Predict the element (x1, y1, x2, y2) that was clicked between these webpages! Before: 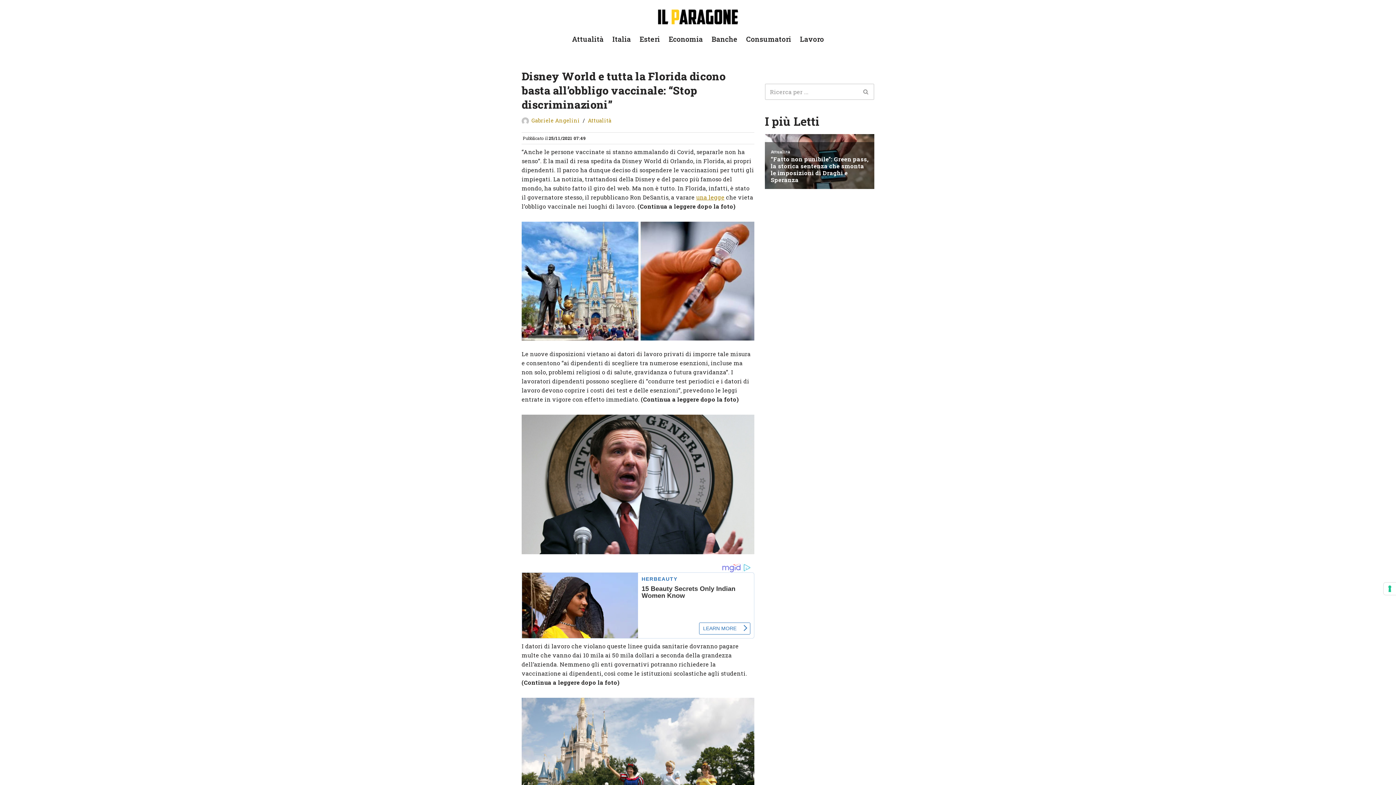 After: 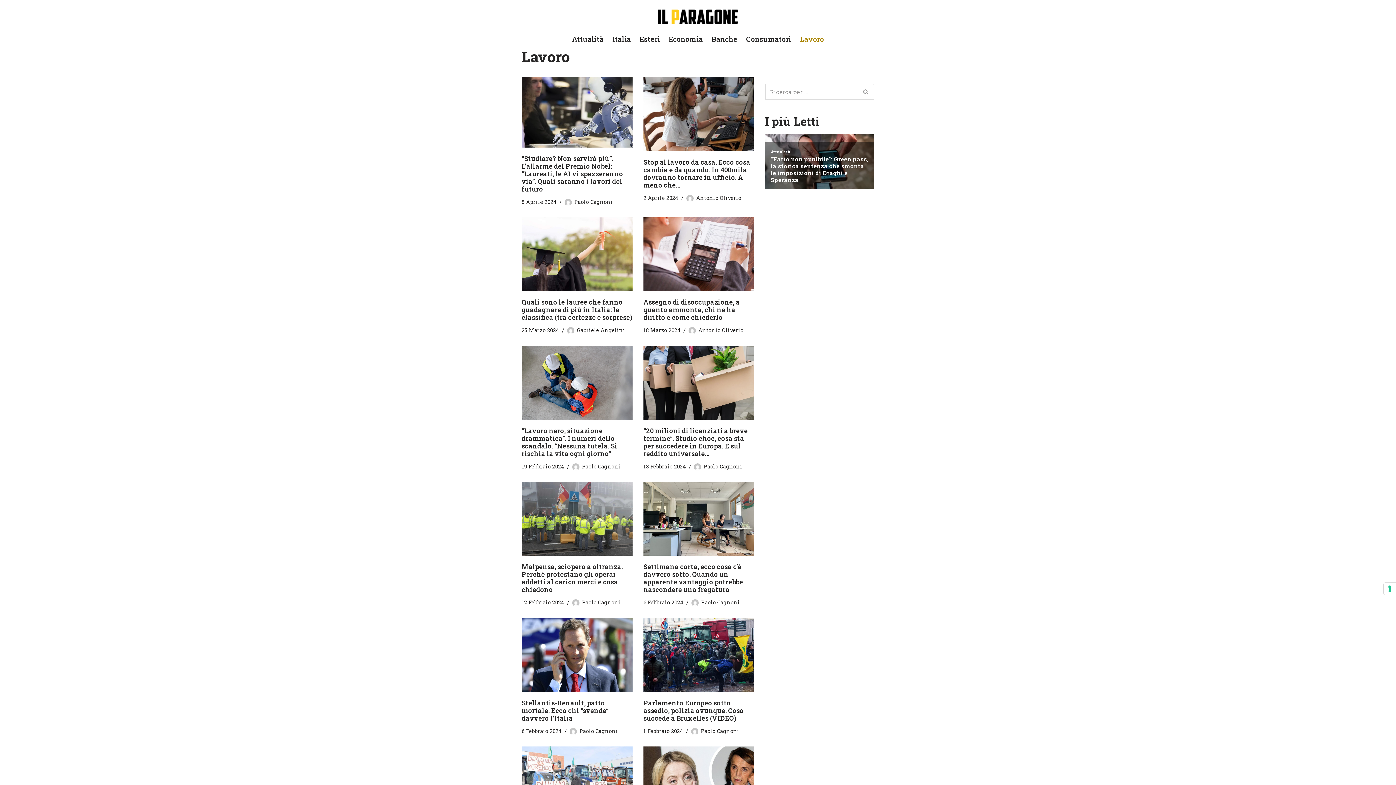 Action: label: Lavoro bbox: (800, 33, 824, 44)